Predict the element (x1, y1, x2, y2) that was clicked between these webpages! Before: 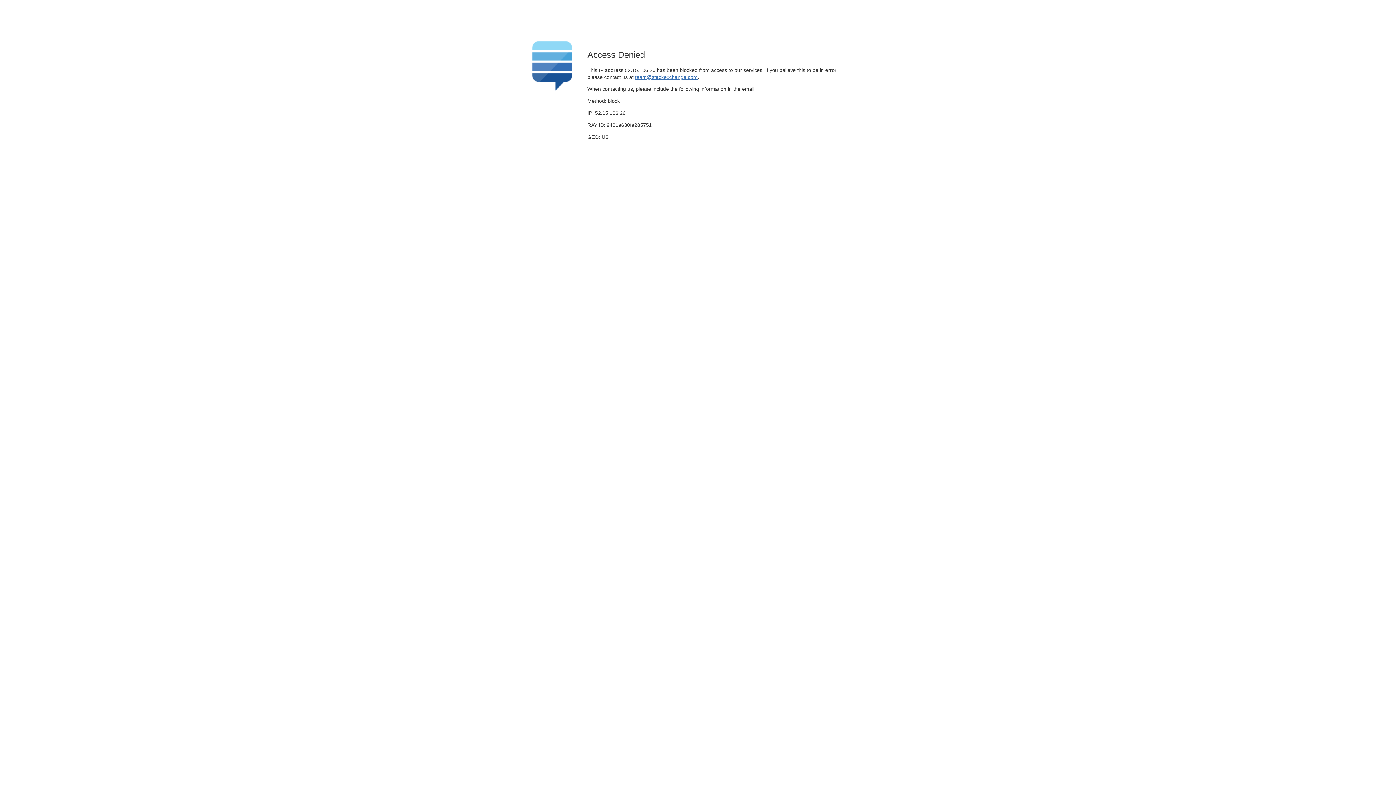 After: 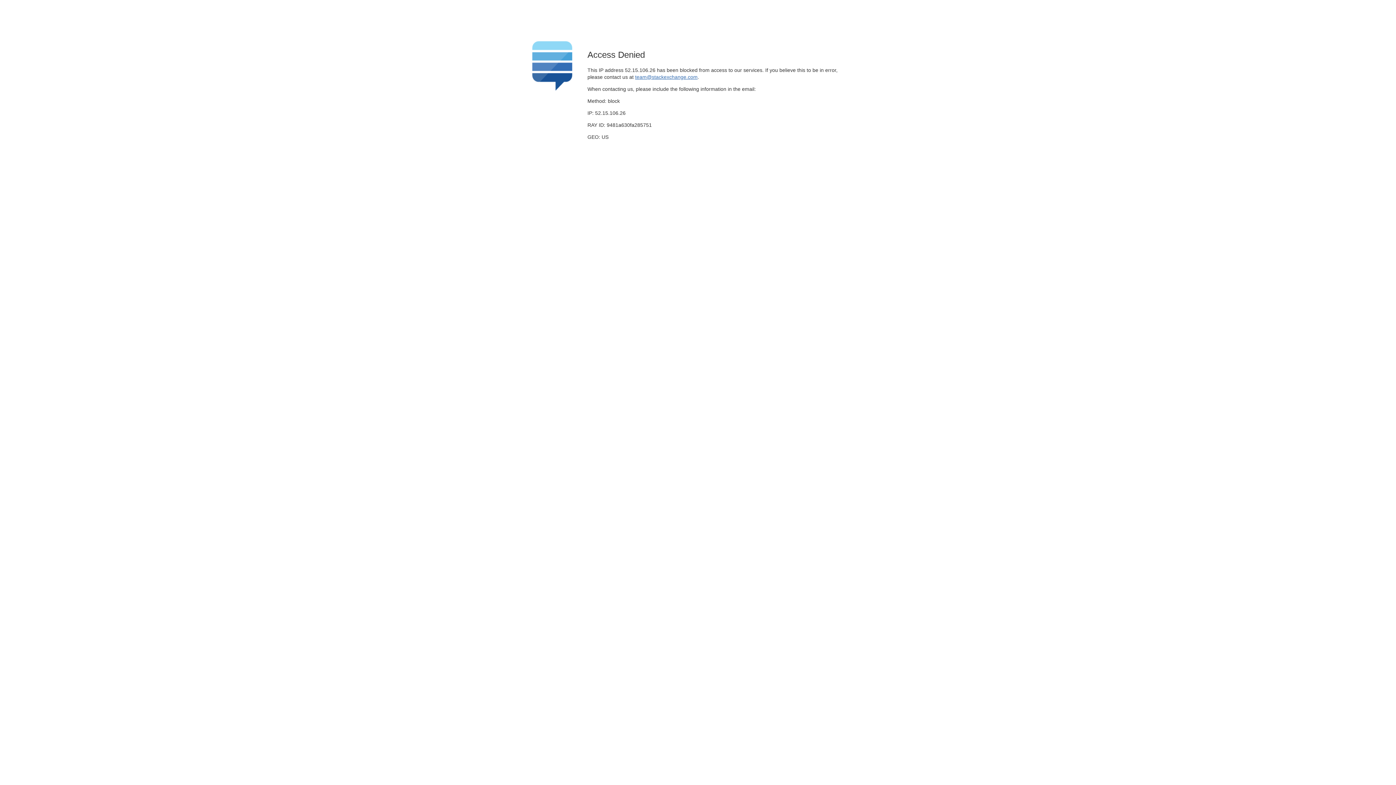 Action: label: team@stackexchange.com bbox: (635, 74, 697, 79)